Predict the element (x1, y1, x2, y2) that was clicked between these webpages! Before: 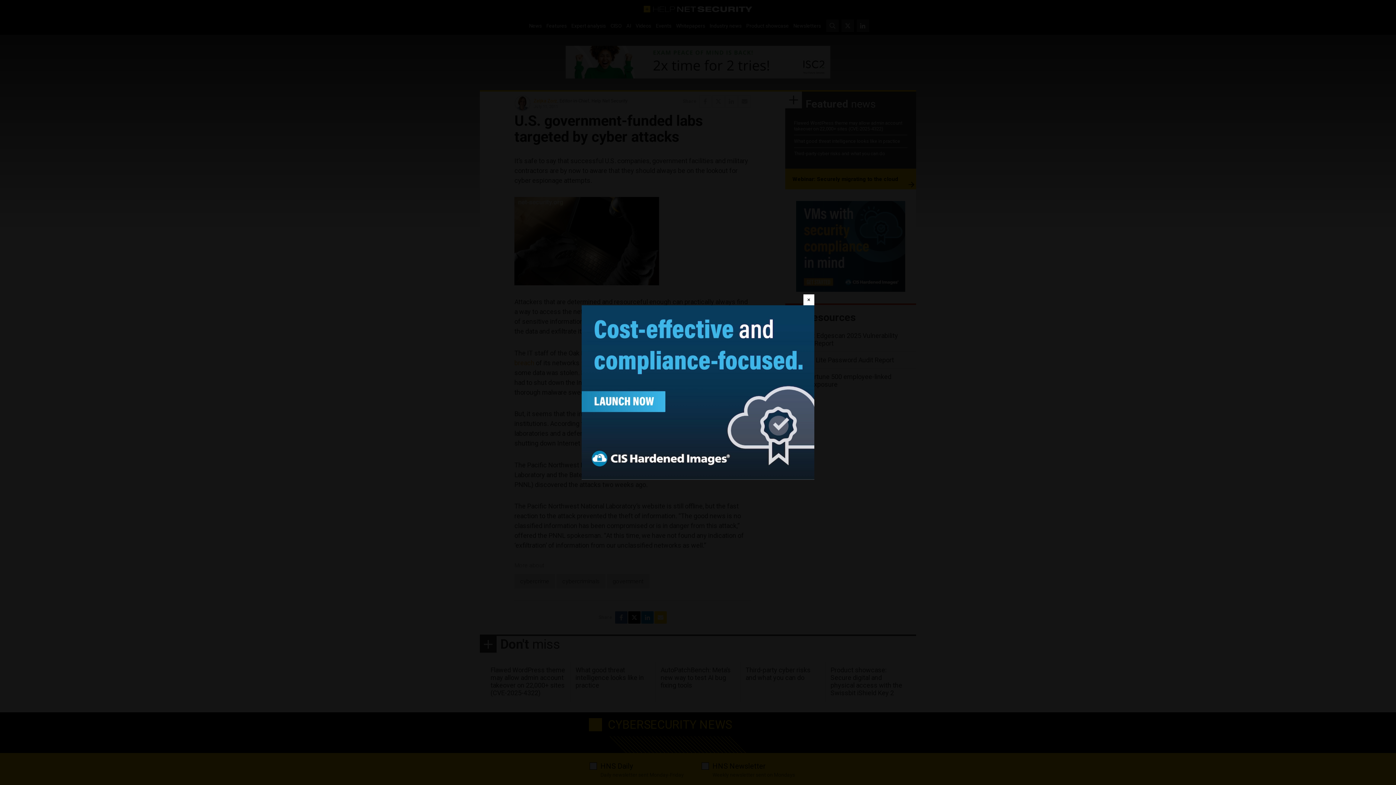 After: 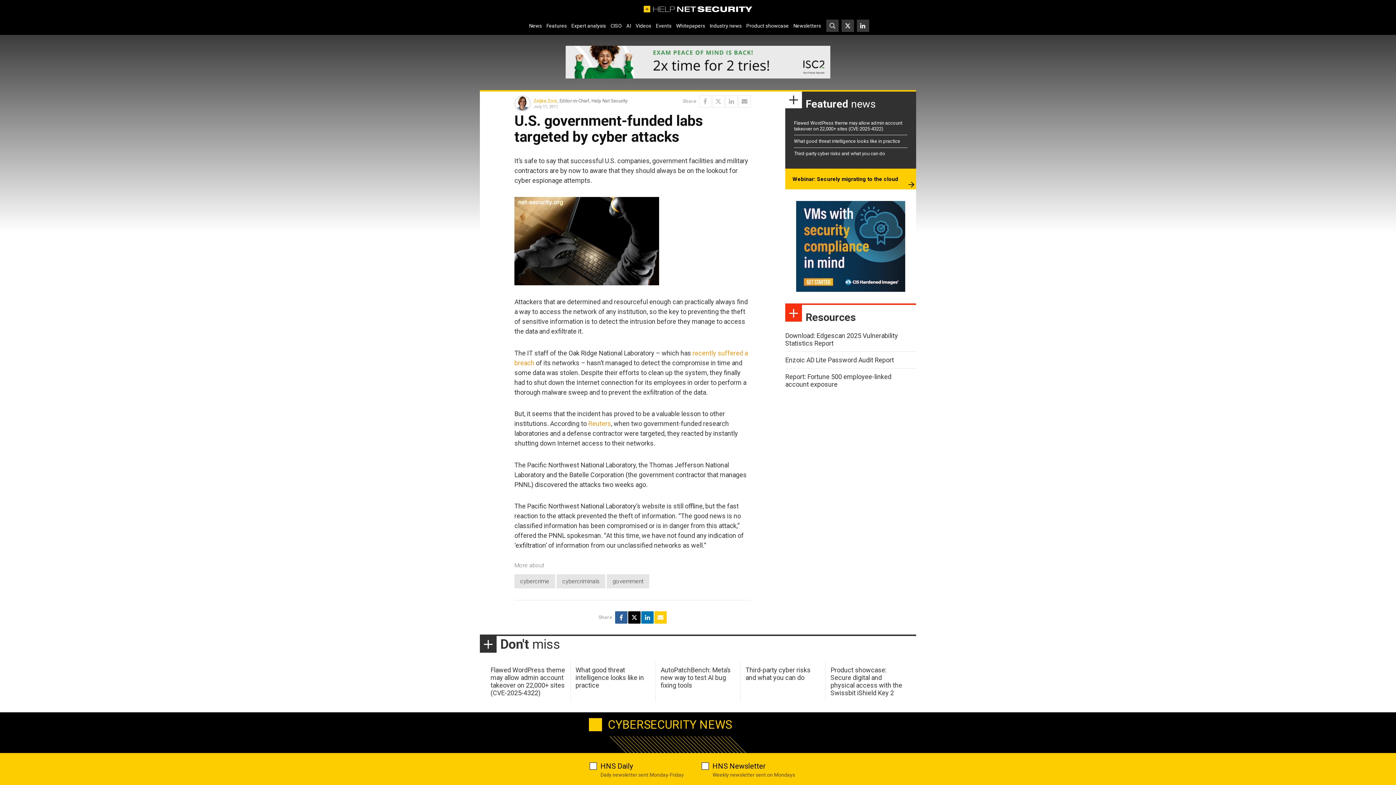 Action: bbox: (803, 294, 814, 305) label: Close